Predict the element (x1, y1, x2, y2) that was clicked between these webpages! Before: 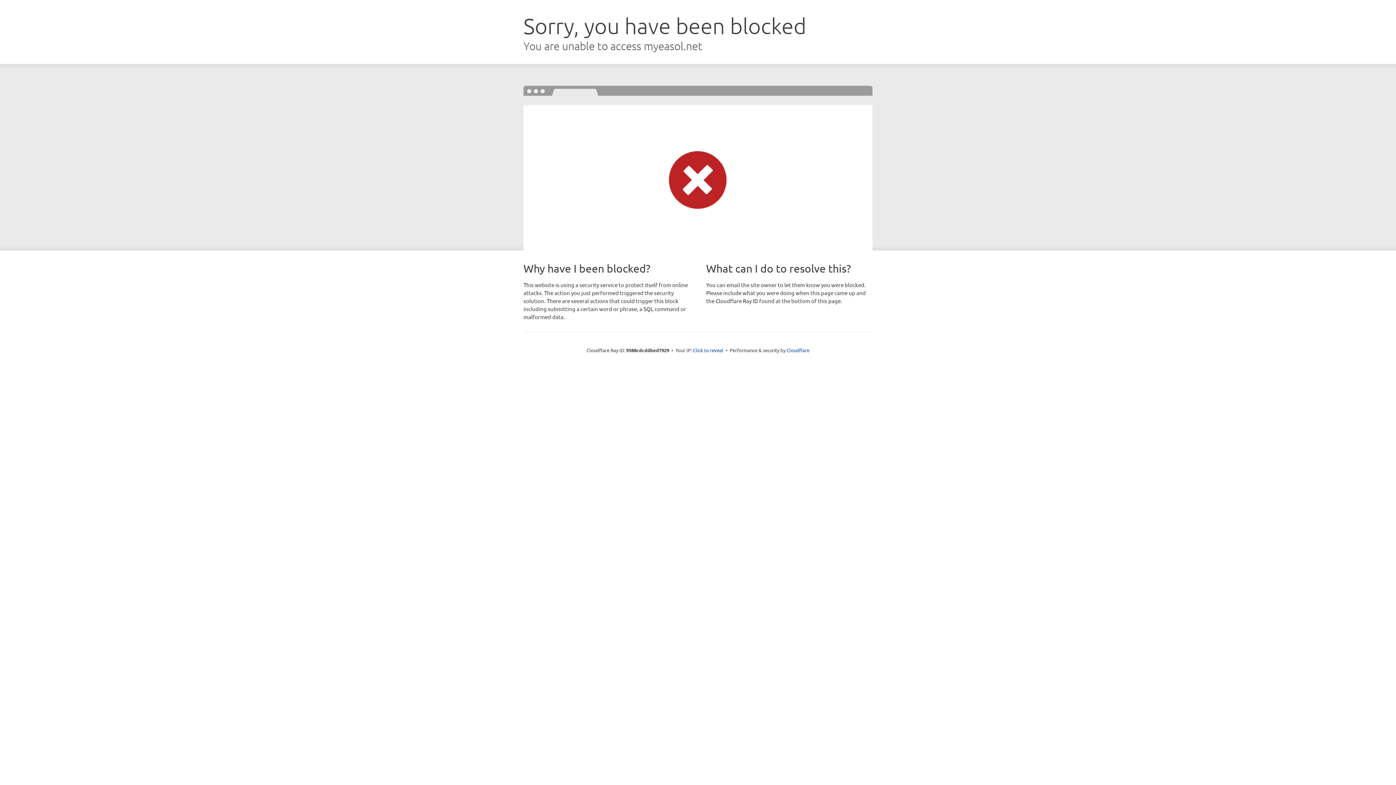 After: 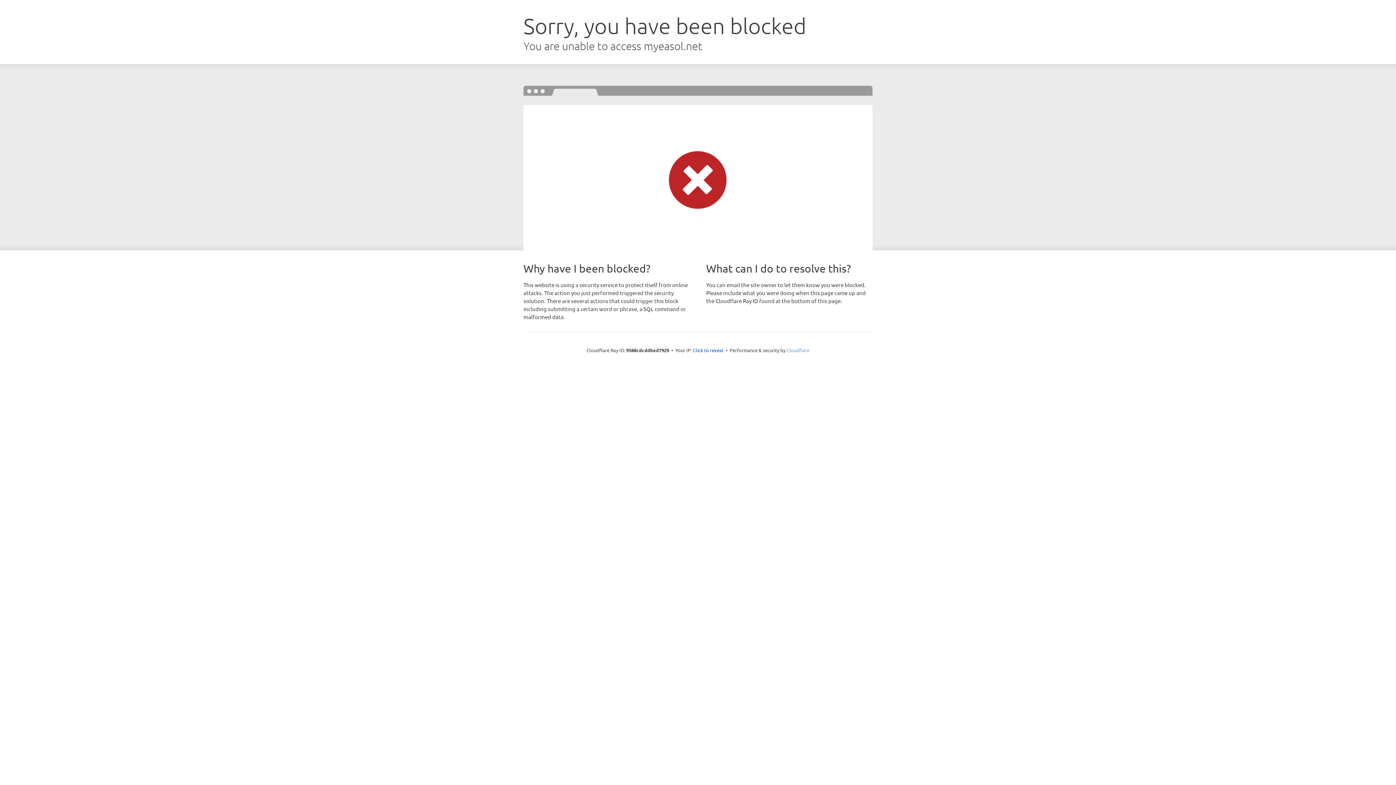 Action: label: Cloudflare bbox: (786, 347, 809, 353)